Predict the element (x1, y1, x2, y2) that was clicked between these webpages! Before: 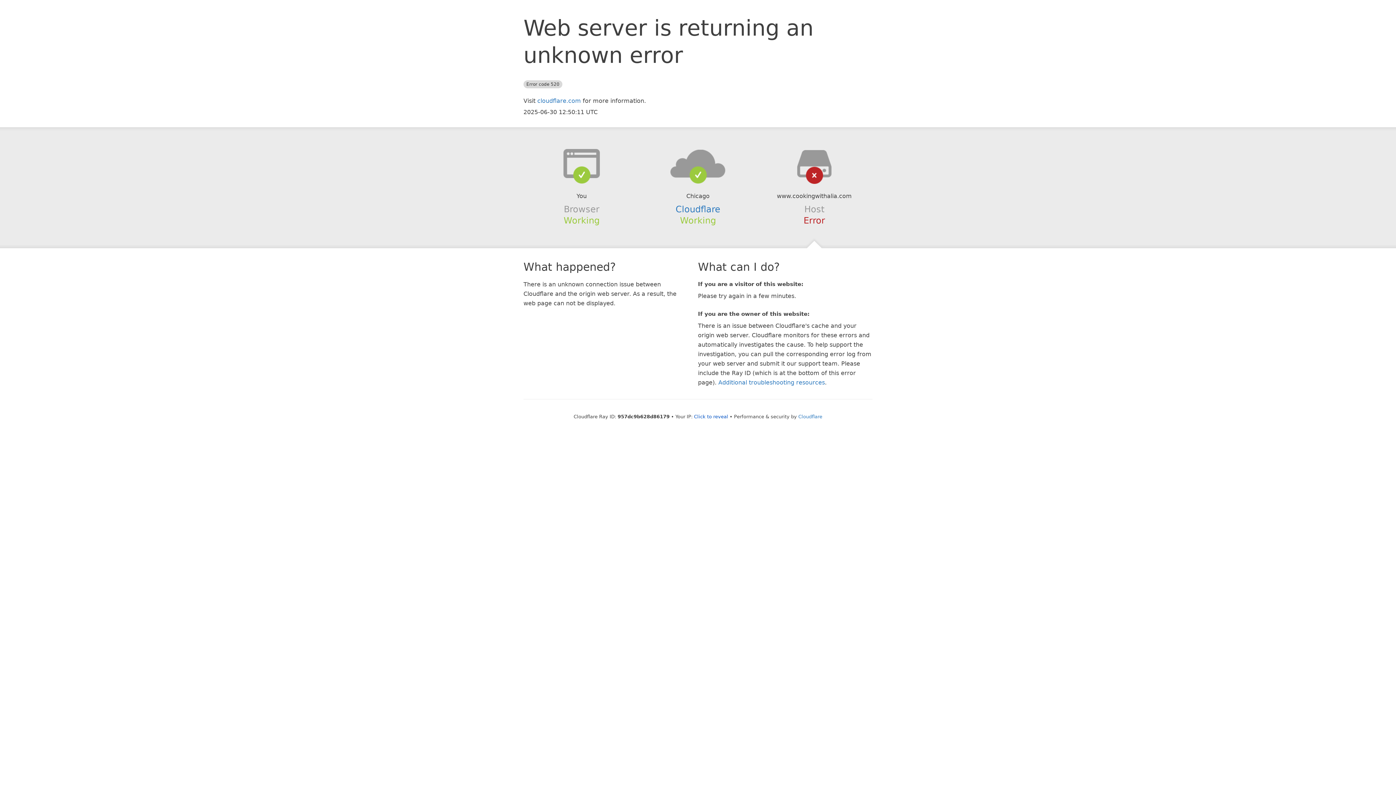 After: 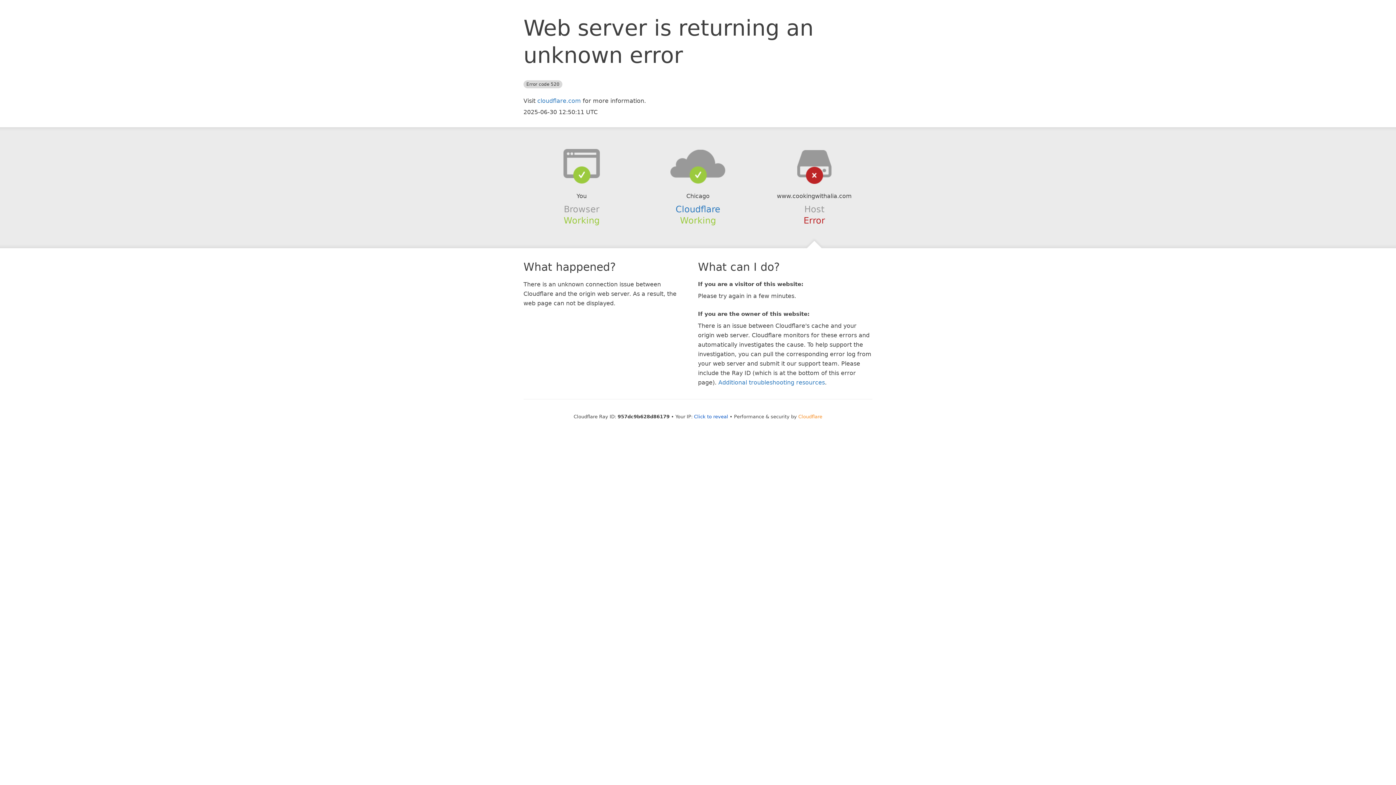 Action: bbox: (798, 414, 822, 419) label: Cloudflare